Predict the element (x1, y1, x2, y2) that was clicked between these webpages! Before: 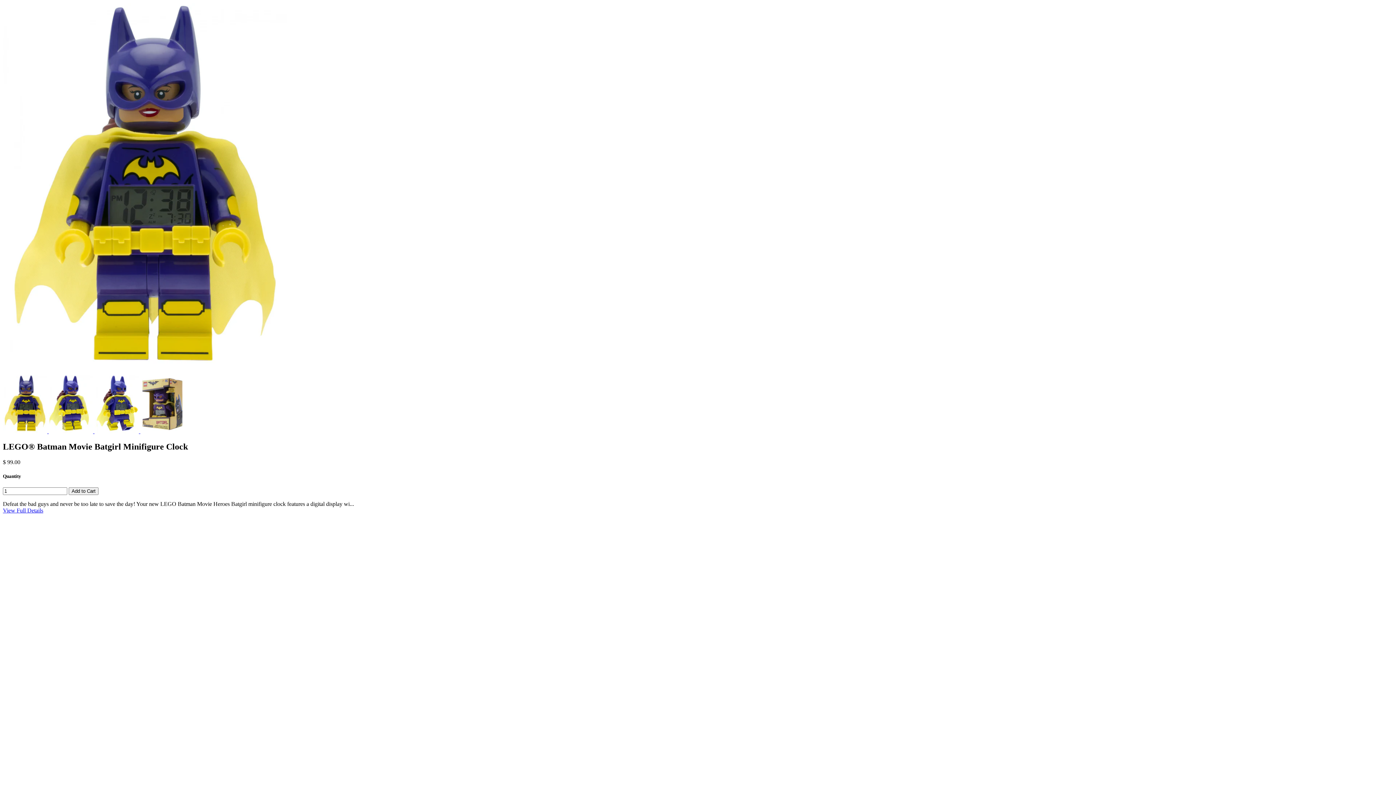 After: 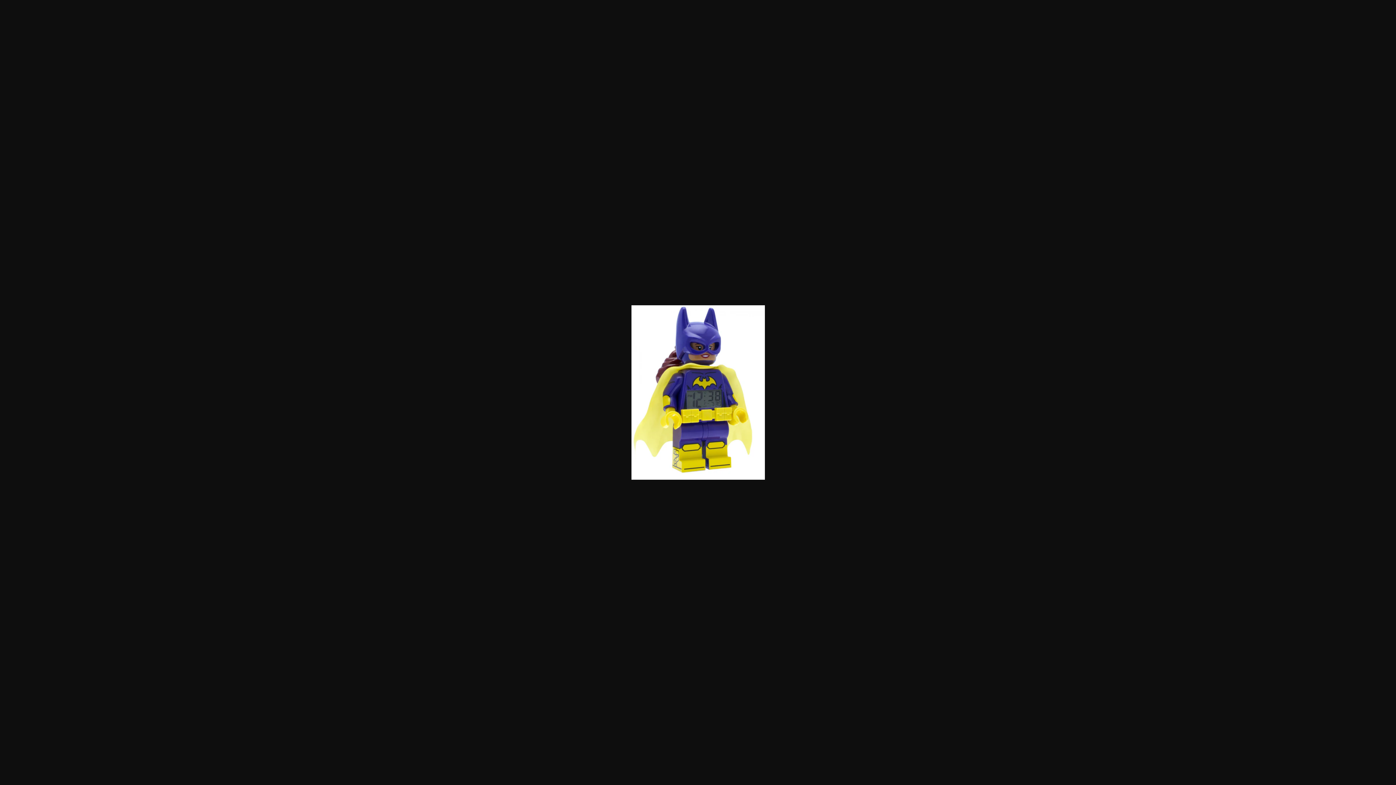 Action: label:   bbox: (48, 428, 94, 434)